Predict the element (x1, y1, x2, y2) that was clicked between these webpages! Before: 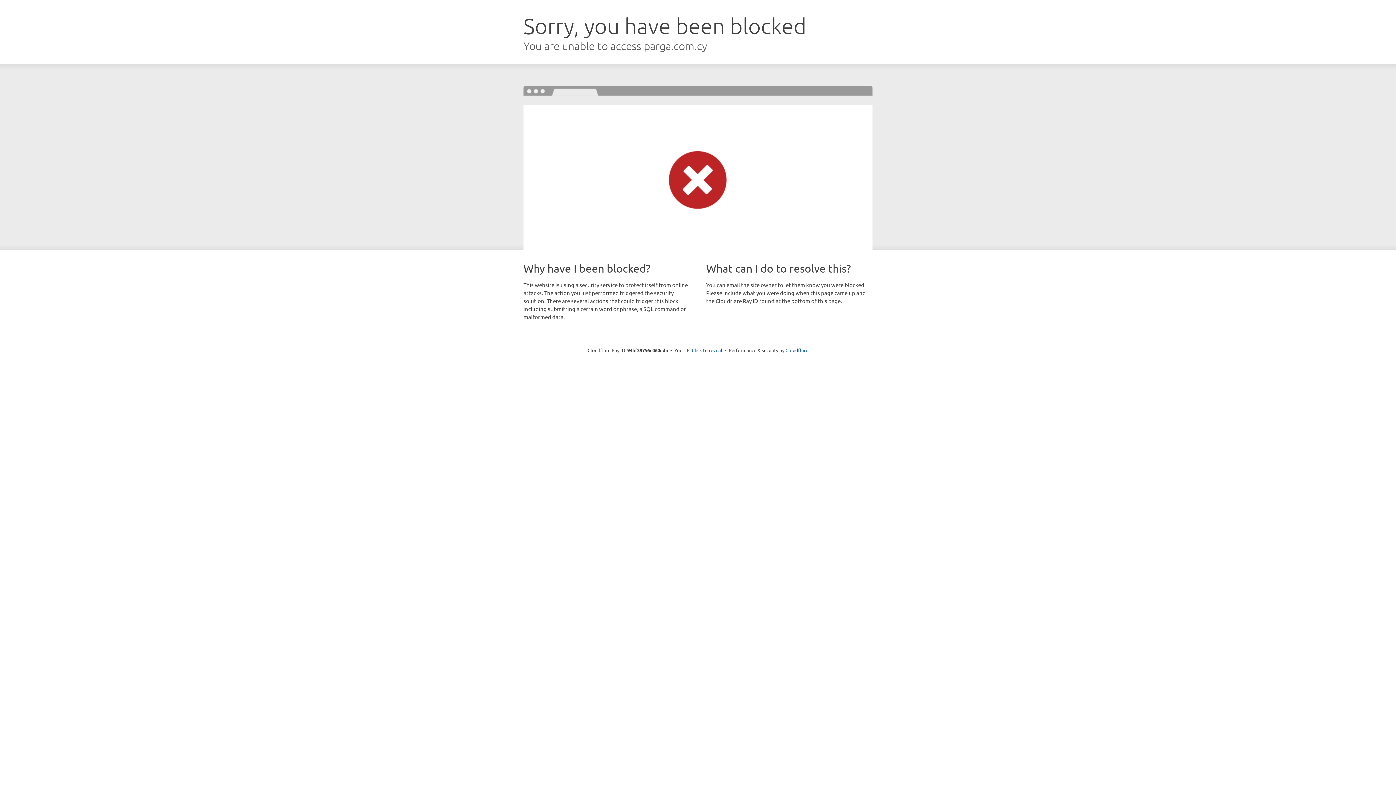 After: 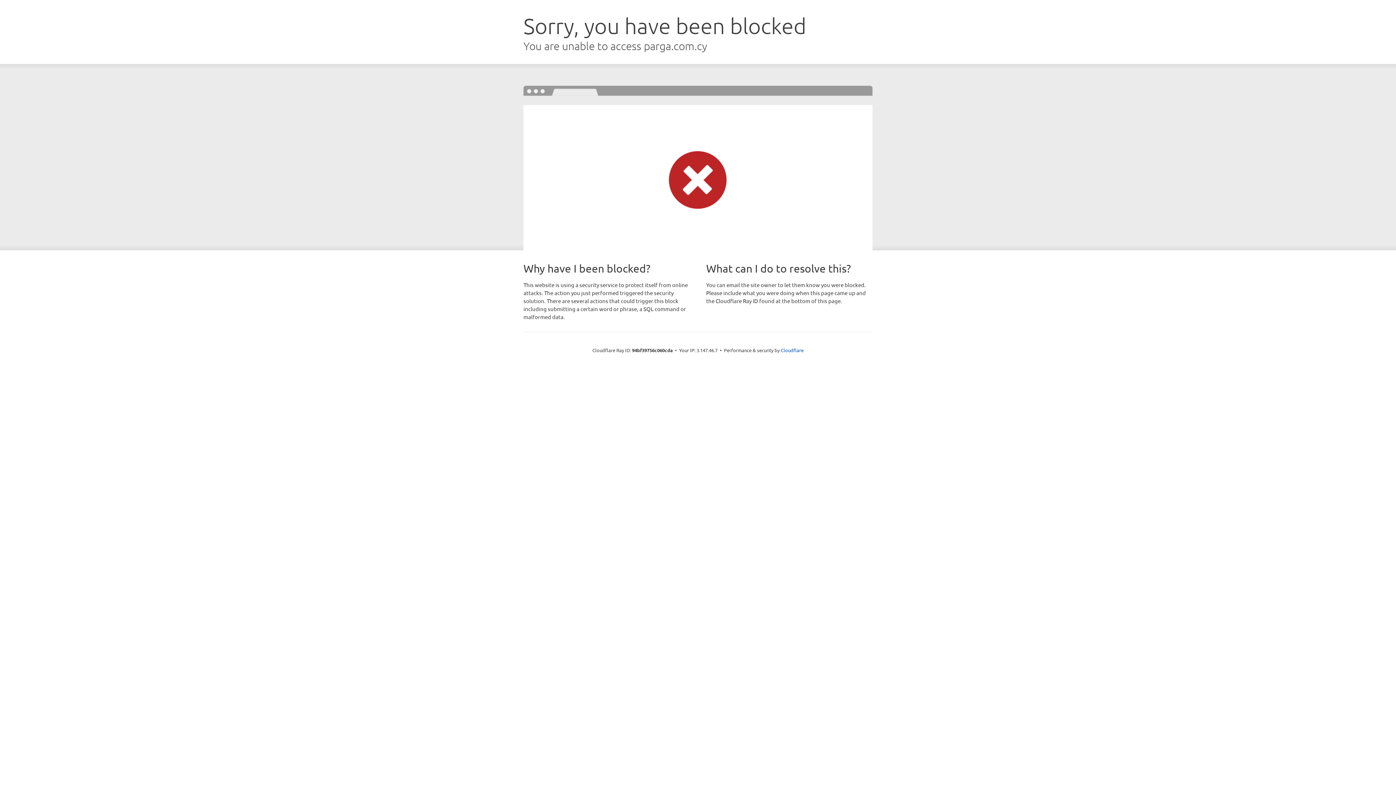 Action: bbox: (692, 346, 722, 353) label: Click to reveal